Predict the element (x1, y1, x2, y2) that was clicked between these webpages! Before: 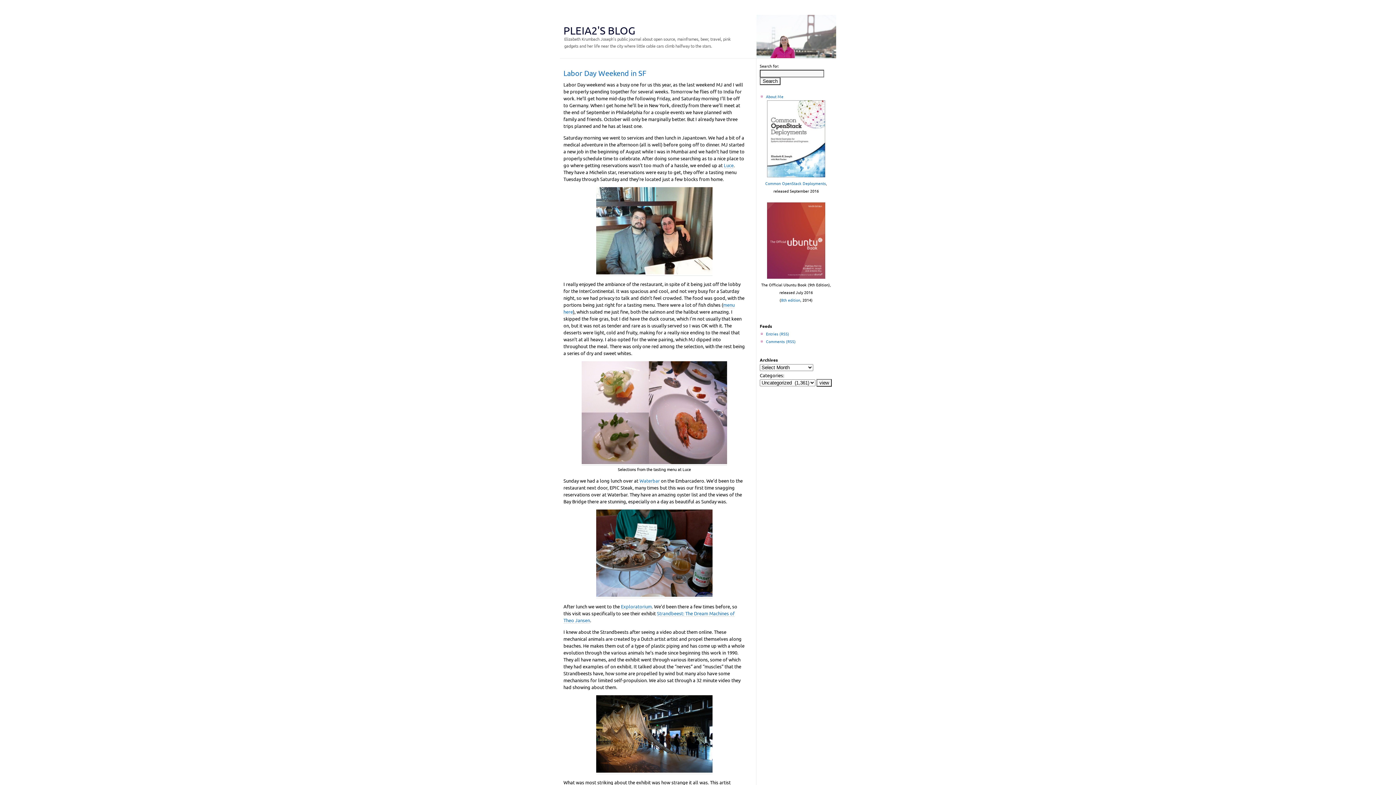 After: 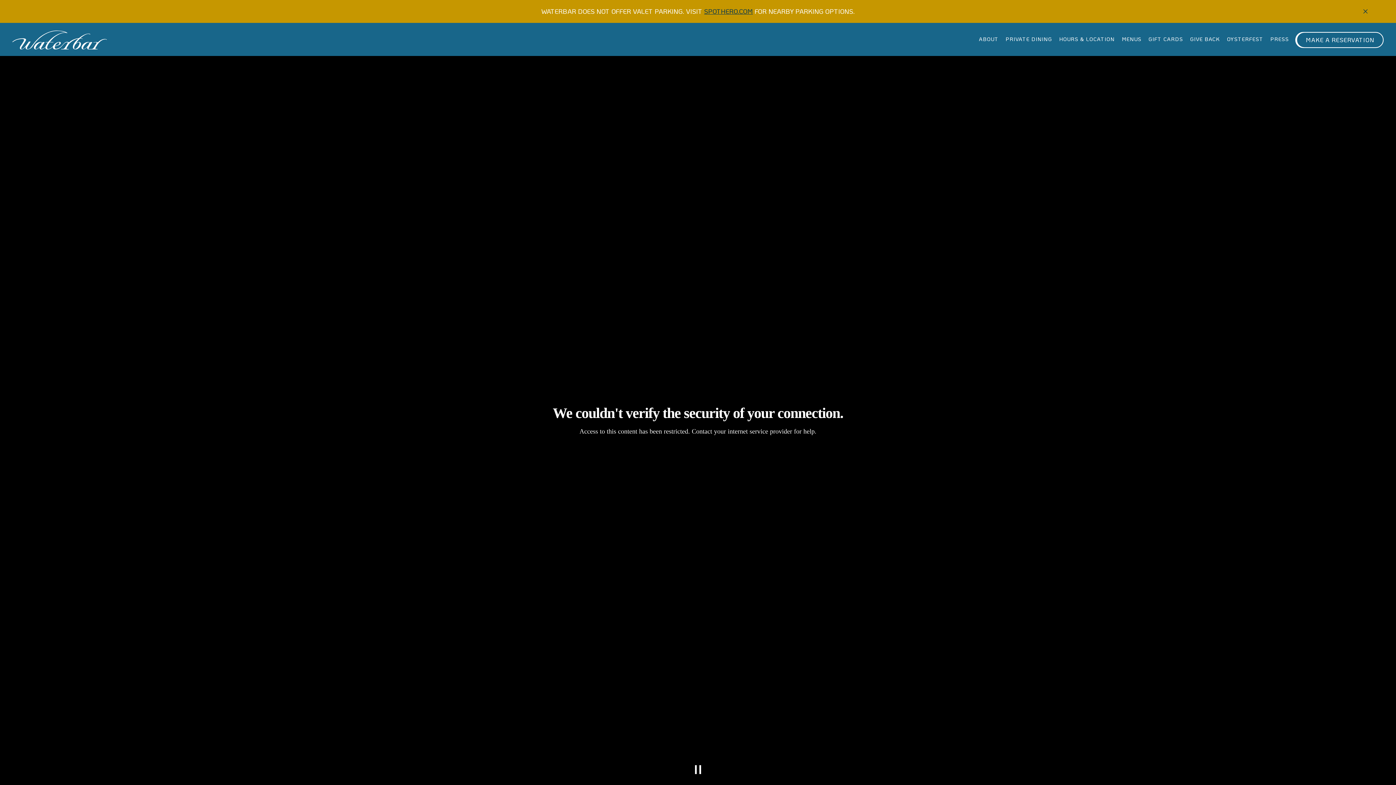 Action: bbox: (639, 477, 660, 484) label: Waterbar